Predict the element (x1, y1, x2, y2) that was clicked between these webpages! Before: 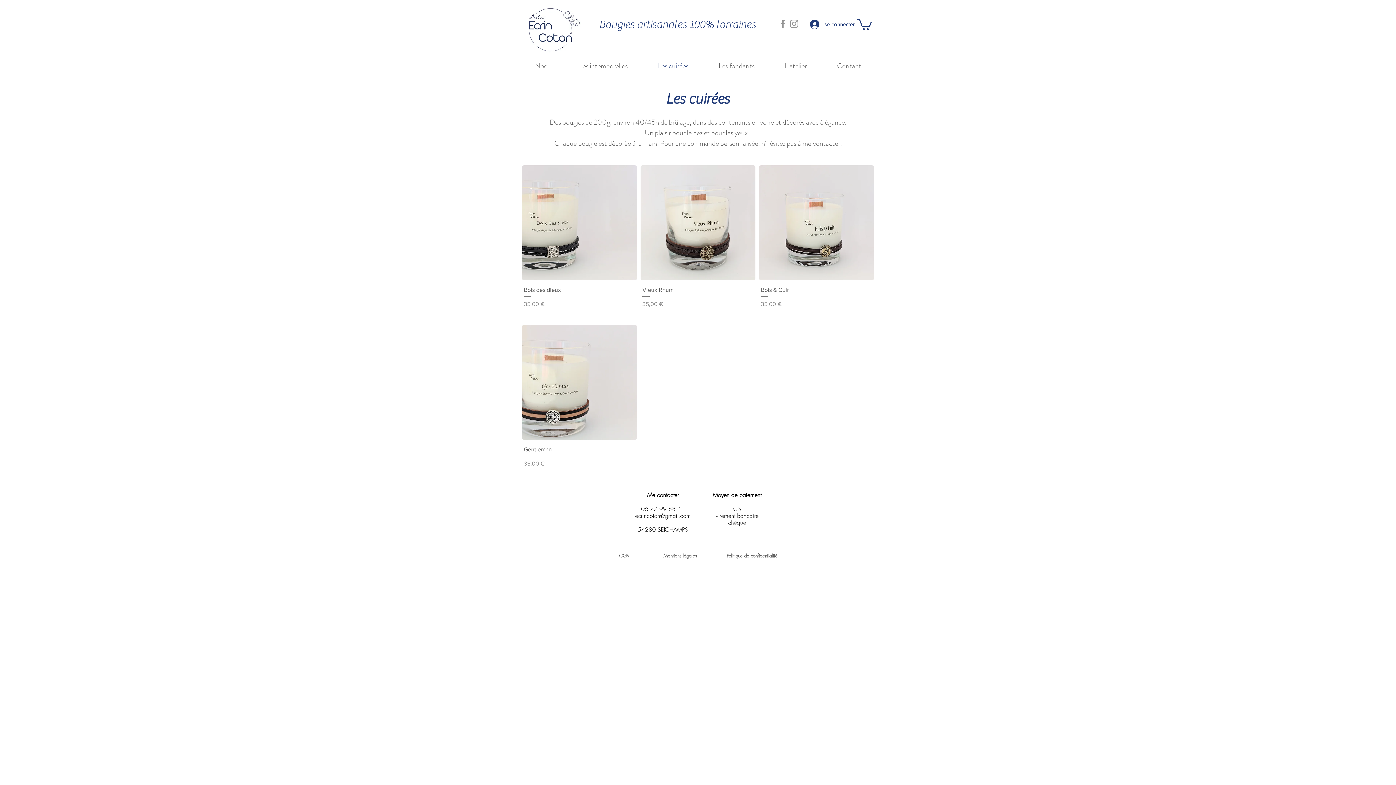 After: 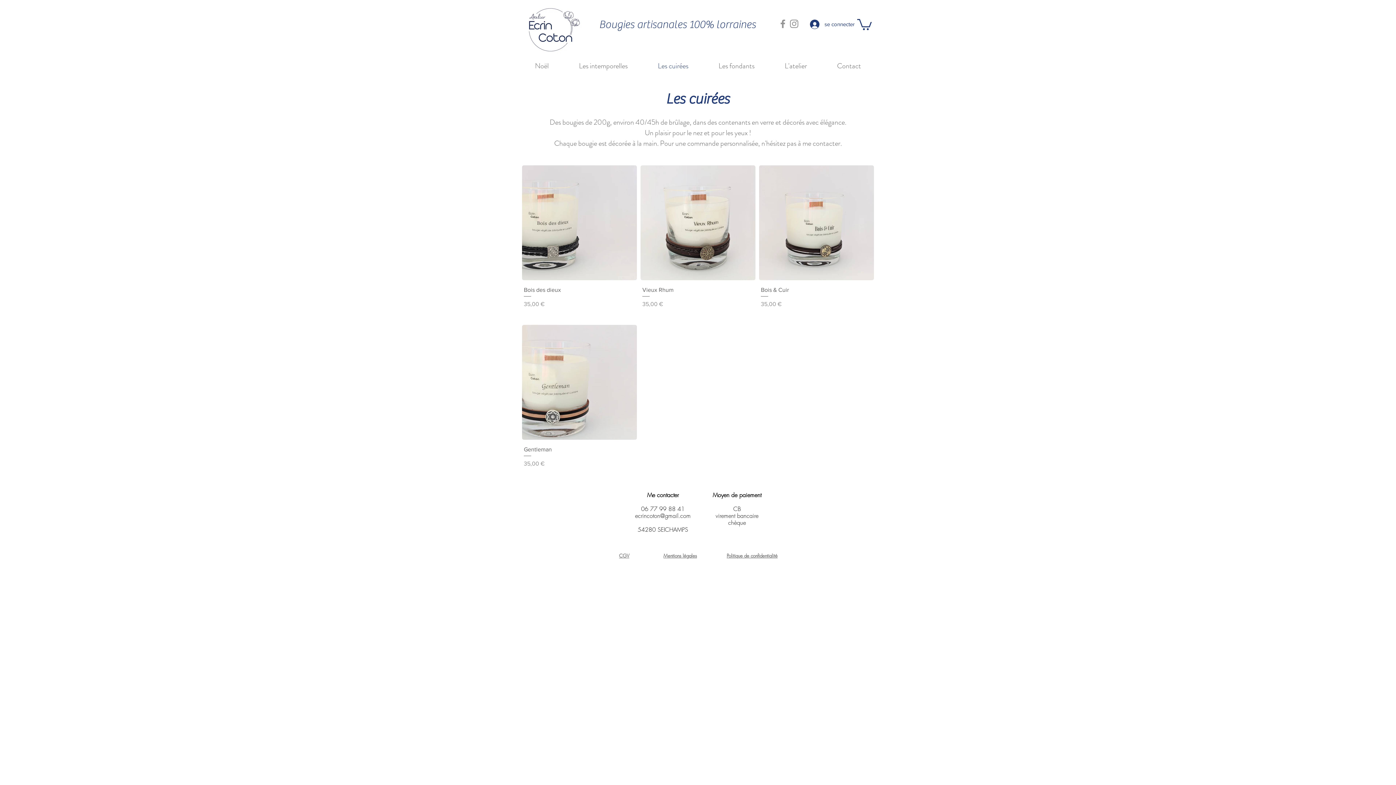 Action: label: Facebook bbox: (777, 18, 788, 29)